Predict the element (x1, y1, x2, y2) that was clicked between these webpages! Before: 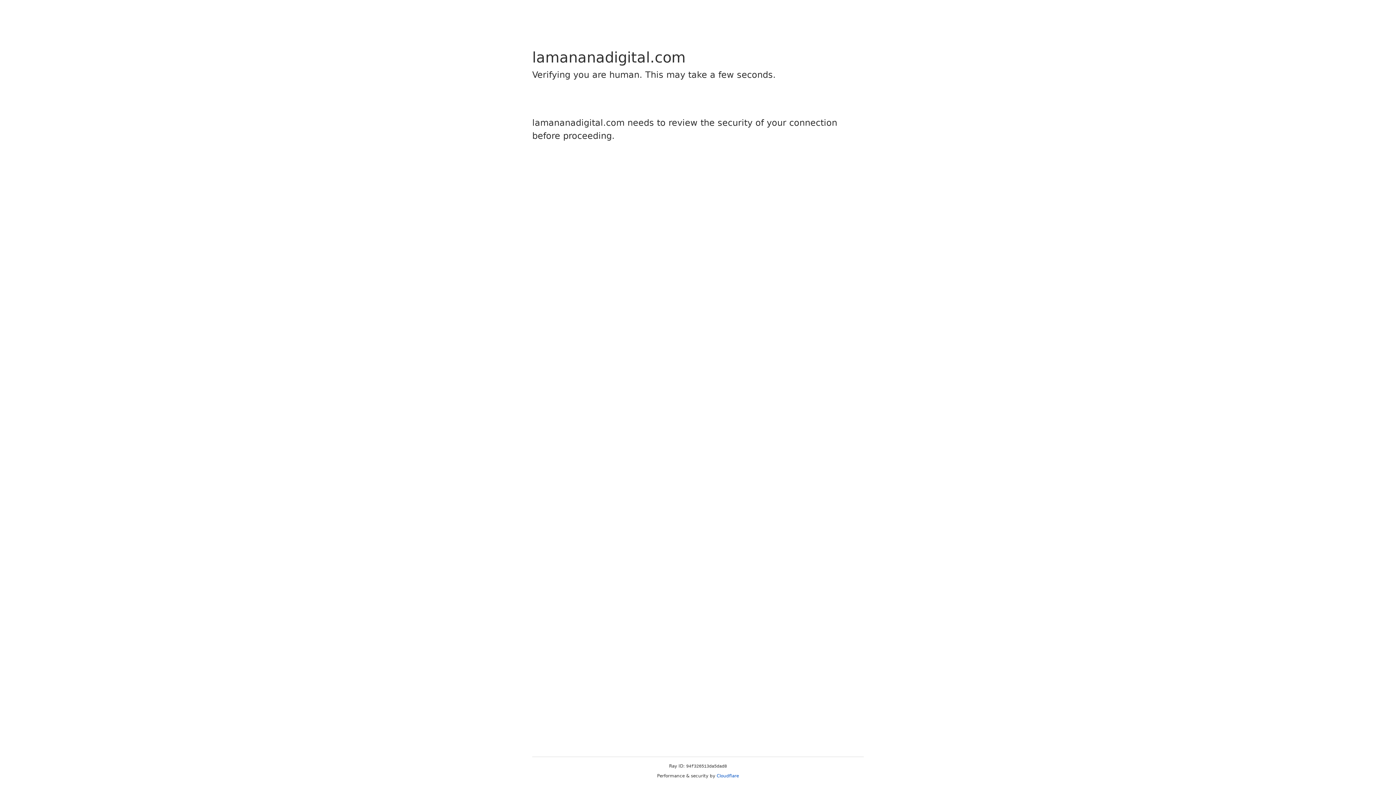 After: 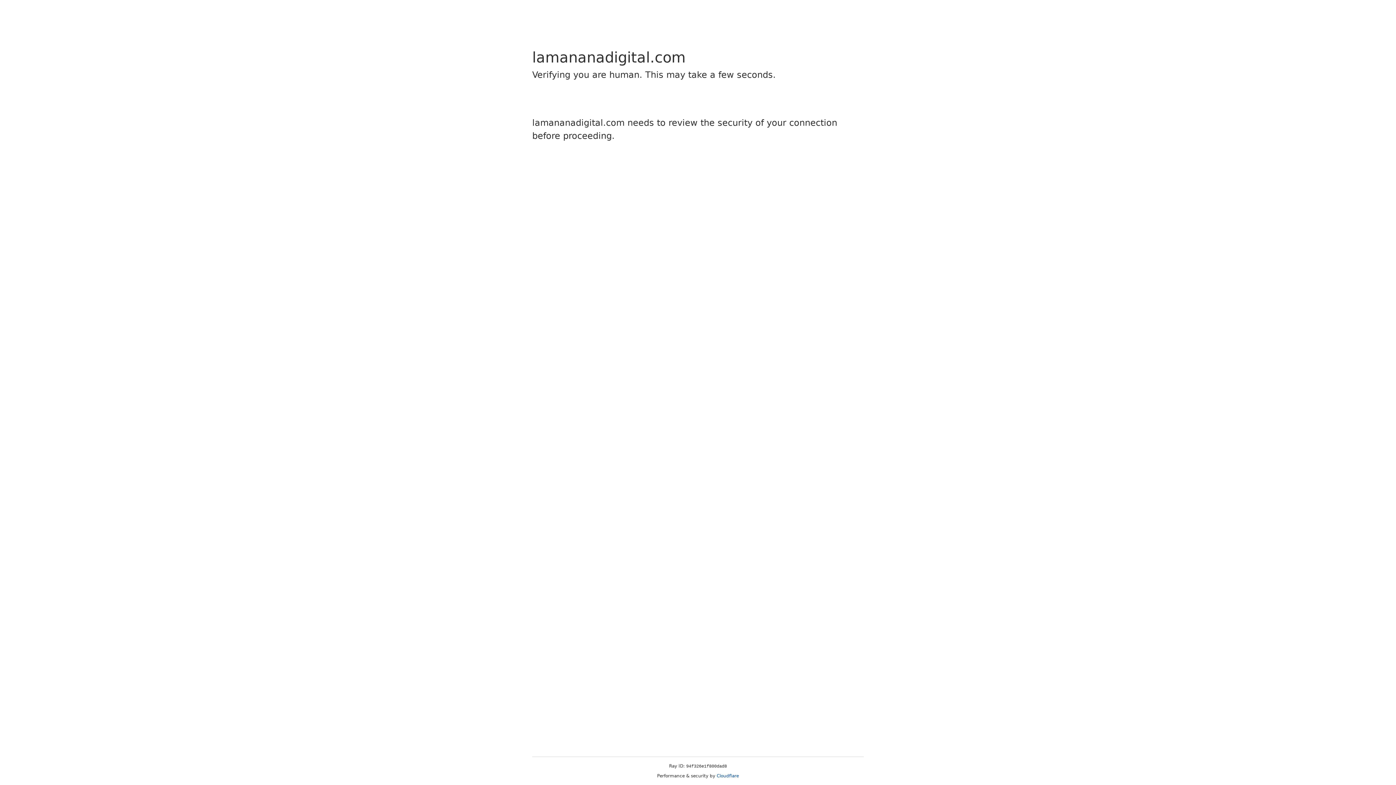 Action: bbox: (716, 773, 739, 778) label: Cloudflare